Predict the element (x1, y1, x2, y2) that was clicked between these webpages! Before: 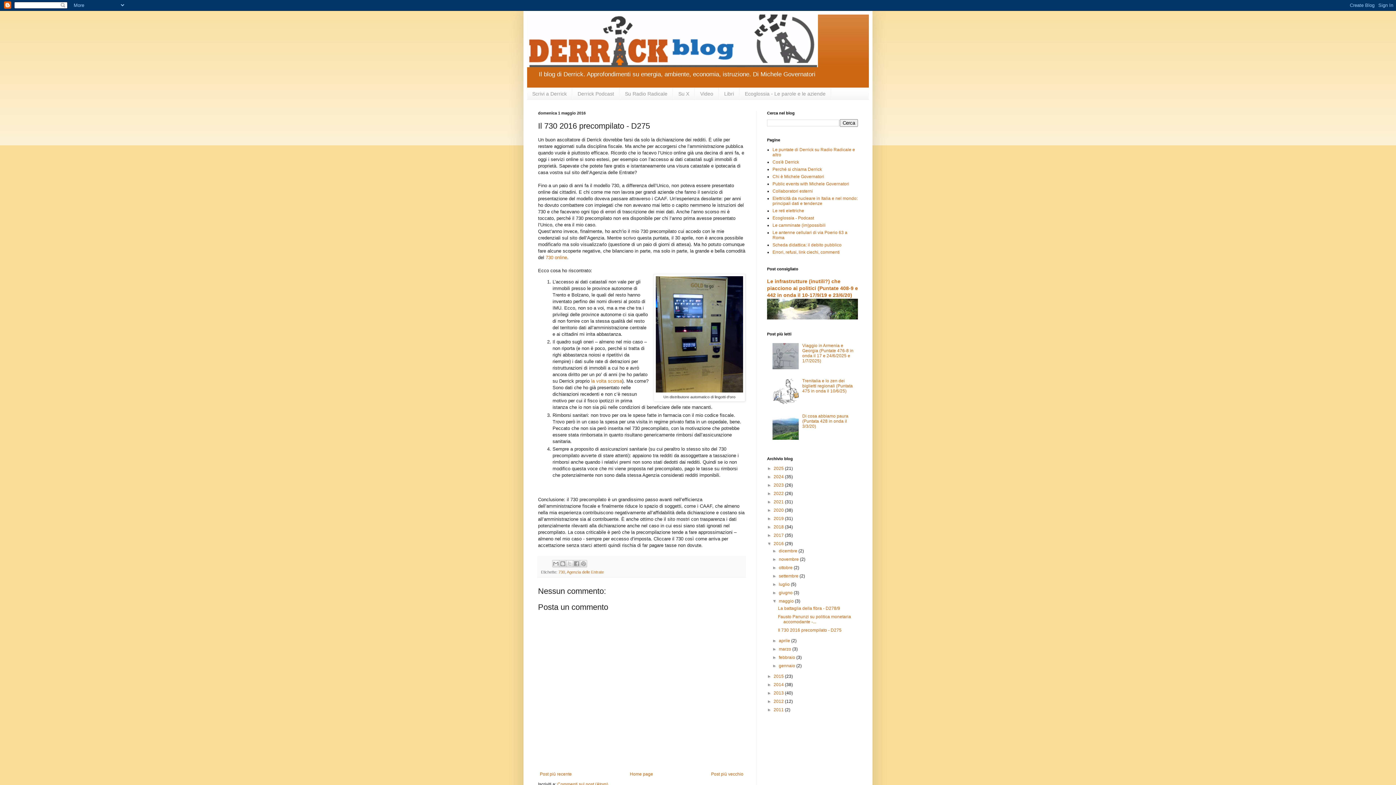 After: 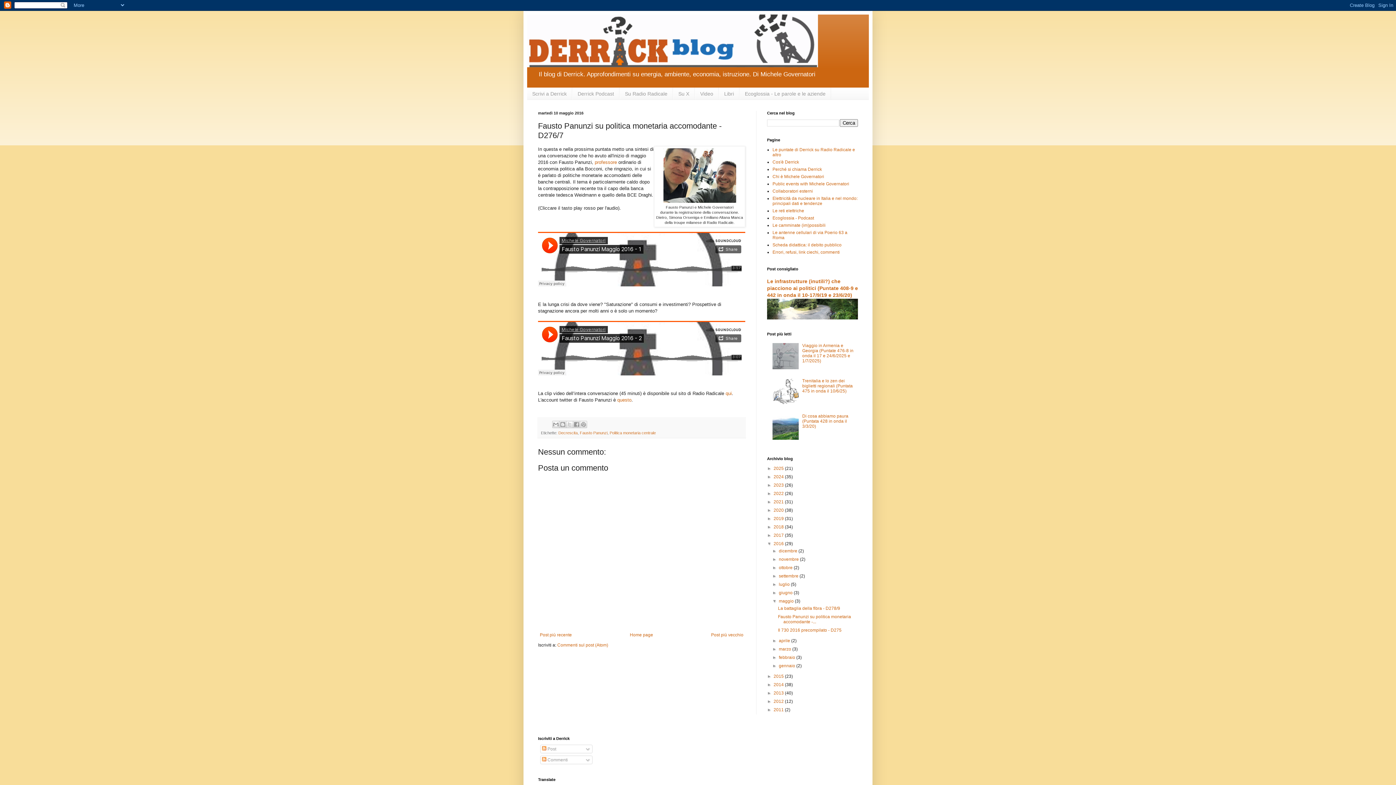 Action: label: Post più recente bbox: (538, 770, 573, 778)